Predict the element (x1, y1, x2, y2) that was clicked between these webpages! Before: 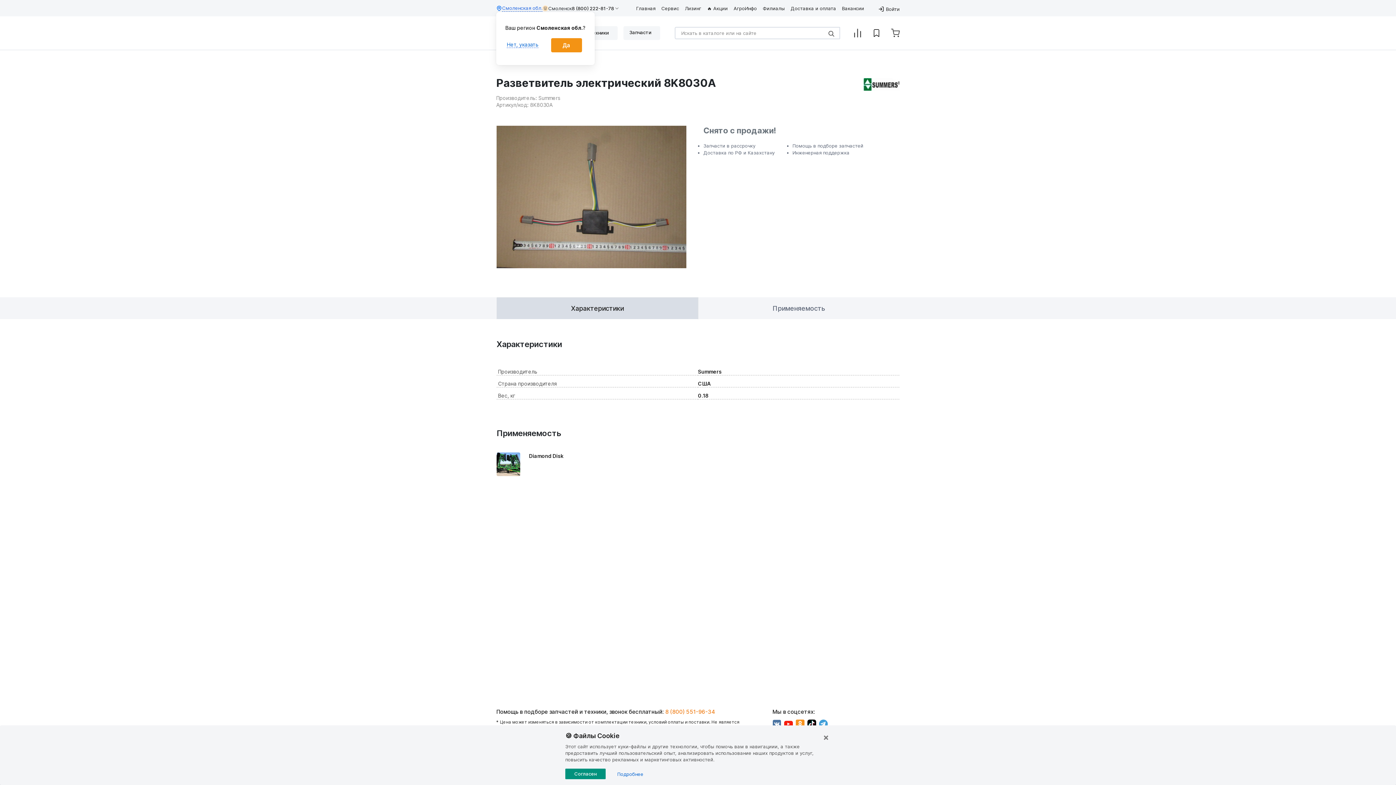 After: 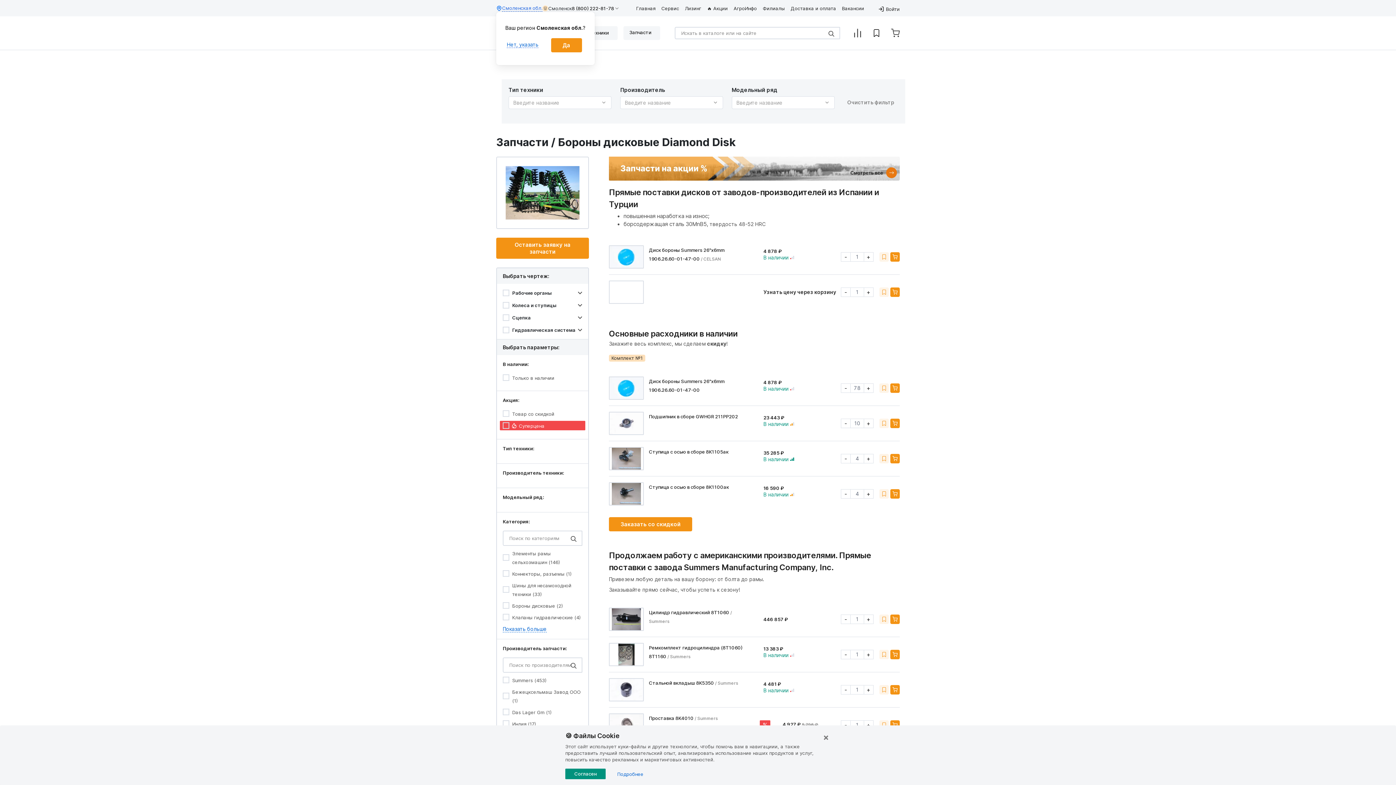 Action: bbox: (529, 452, 692, 459) label: Diamond Disk